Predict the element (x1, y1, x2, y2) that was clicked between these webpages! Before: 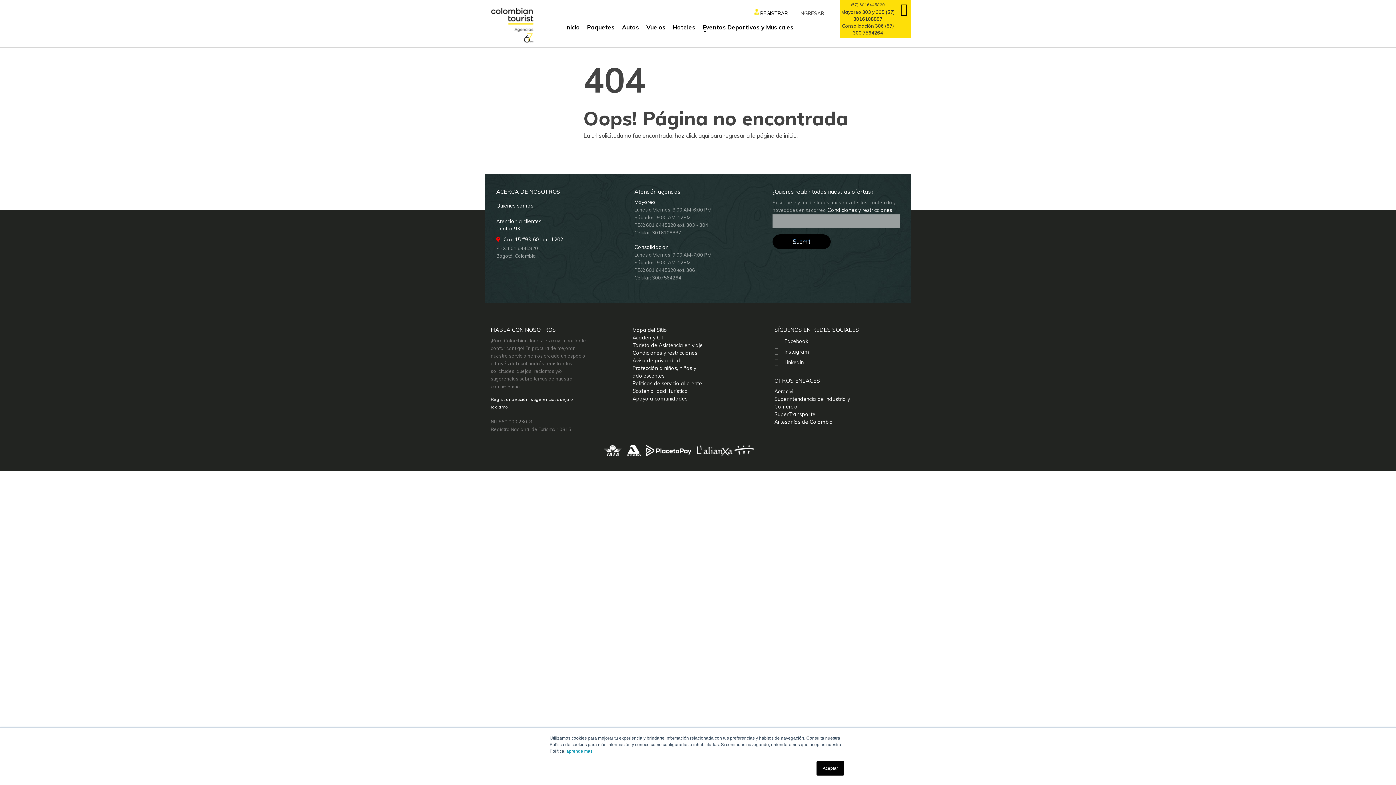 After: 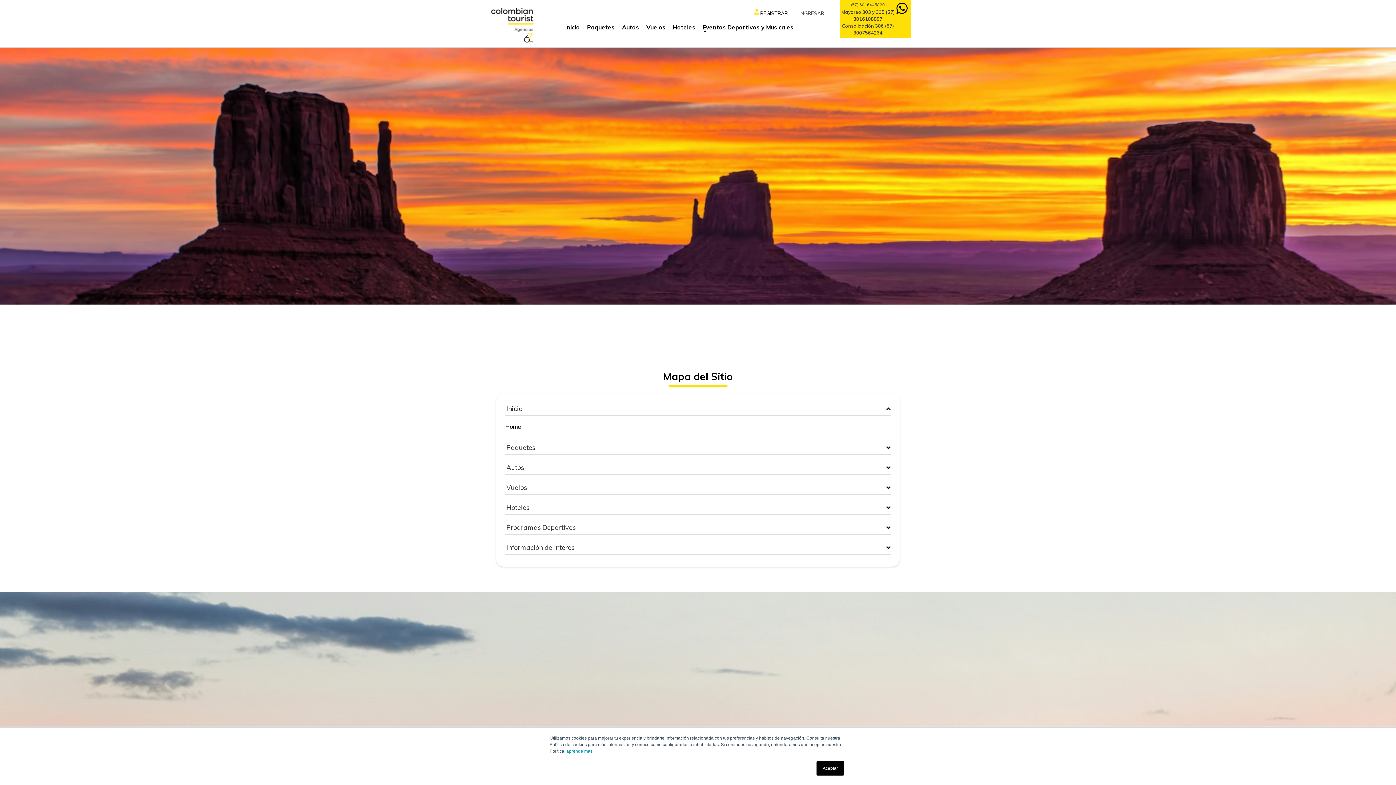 Action: bbox: (632, 326, 667, 333) label: Mapa del Sitio